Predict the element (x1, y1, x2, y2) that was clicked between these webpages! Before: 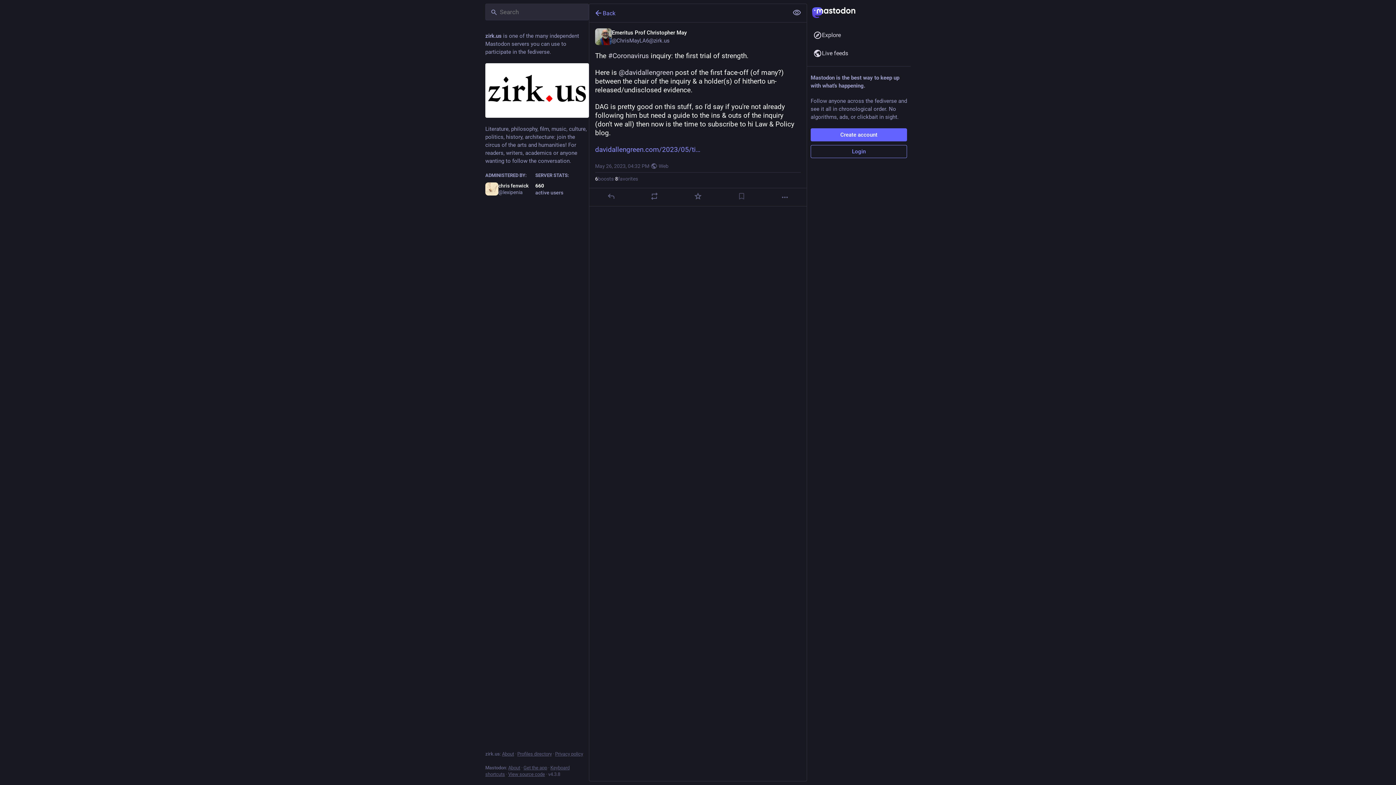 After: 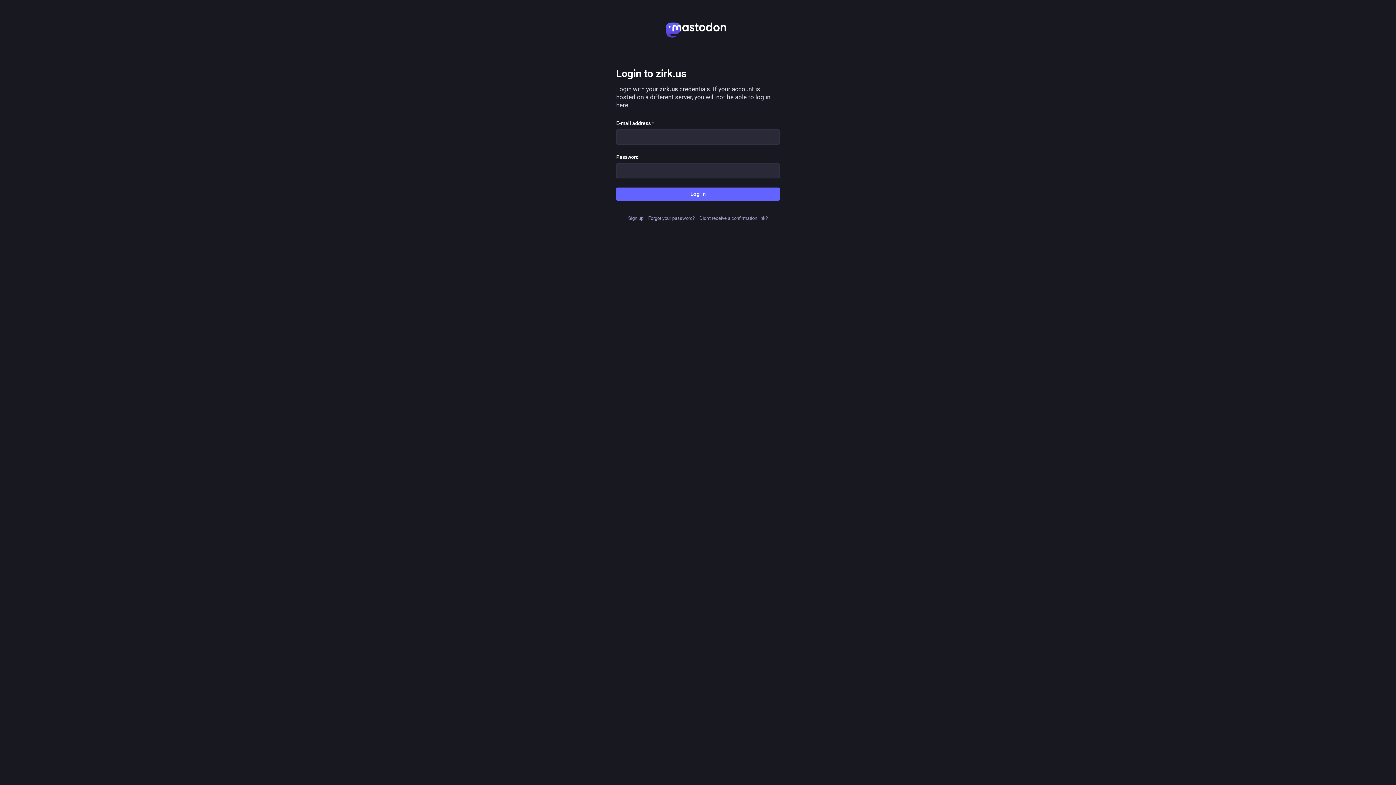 Action: bbox: (810, 145, 907, 158) label: Login